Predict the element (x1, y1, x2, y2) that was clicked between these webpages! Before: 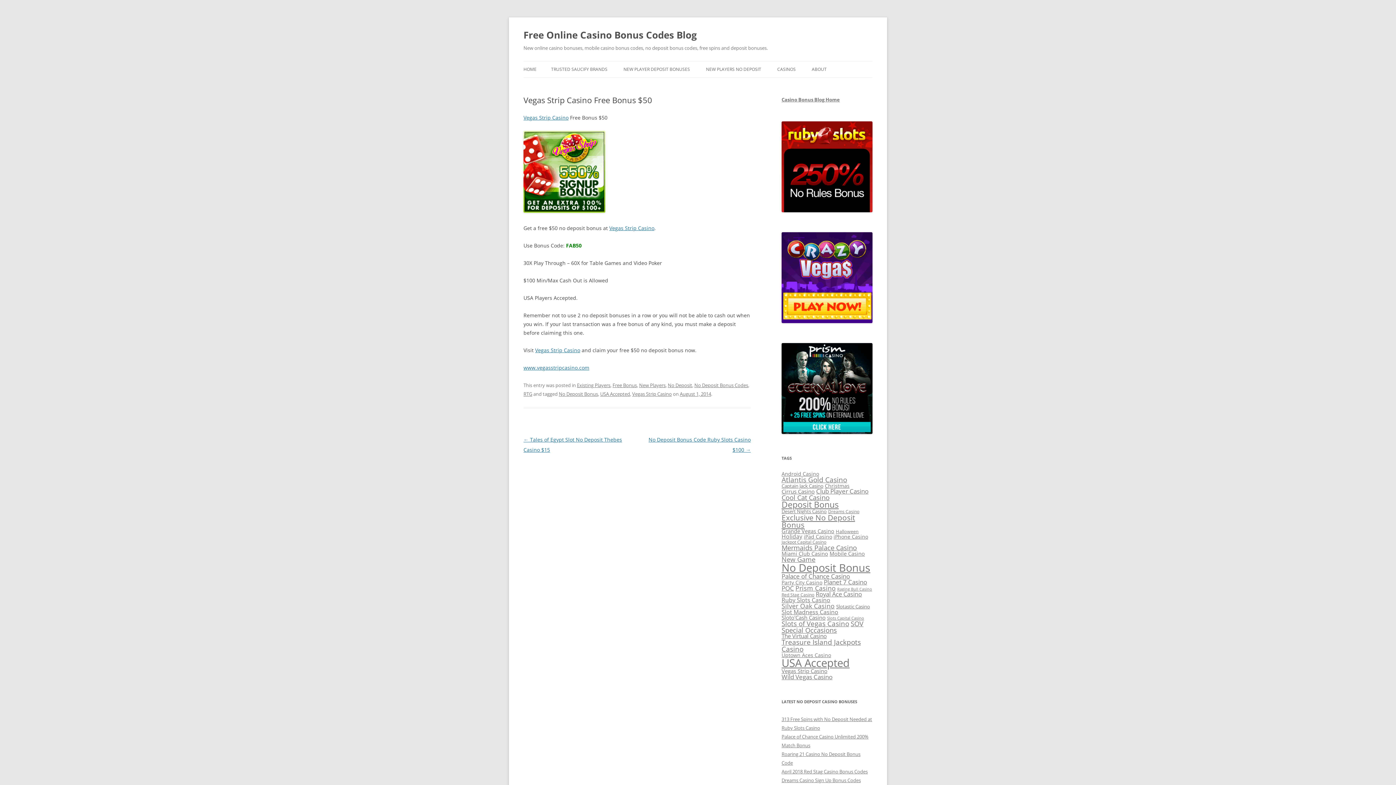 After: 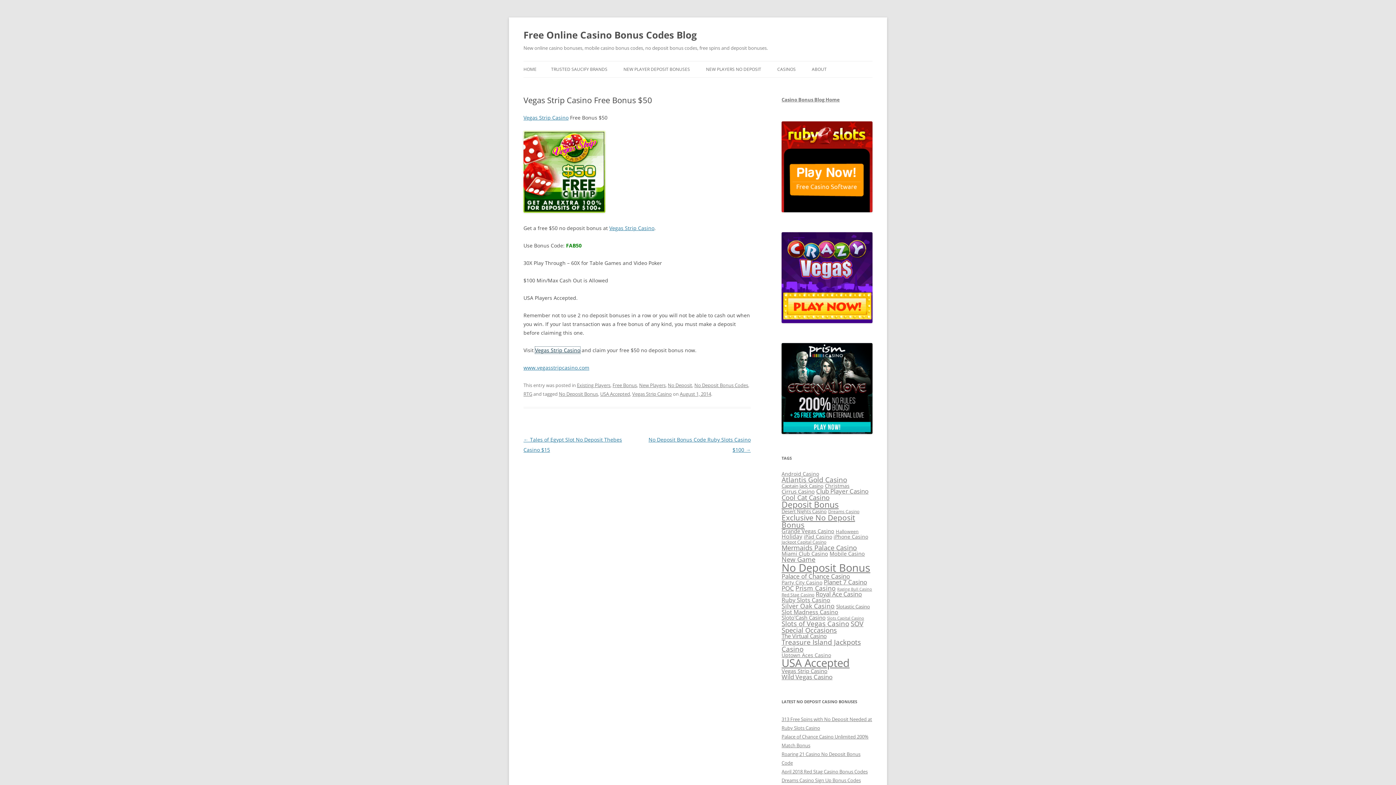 Action: label: Vegas Strip Casino bbox: (535, 346, 580, 353)